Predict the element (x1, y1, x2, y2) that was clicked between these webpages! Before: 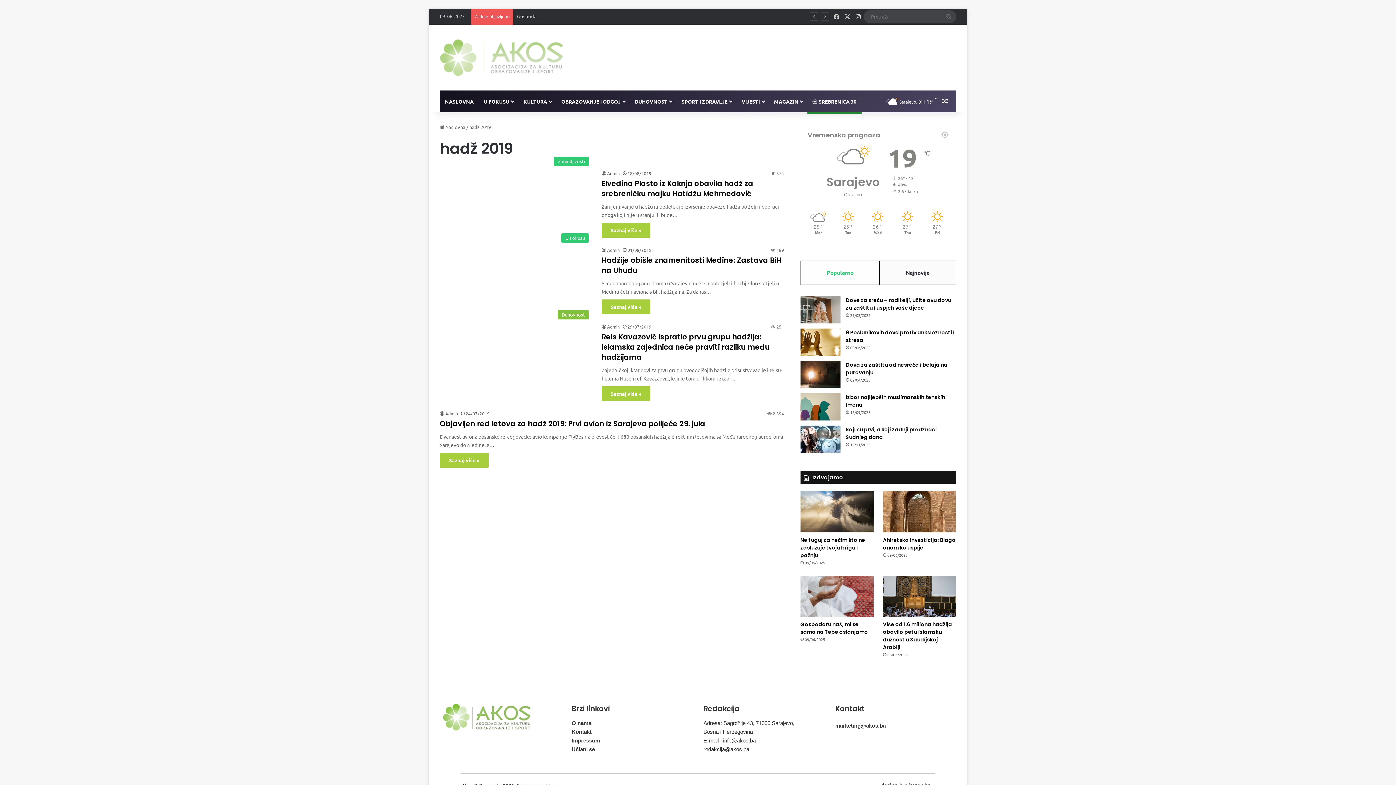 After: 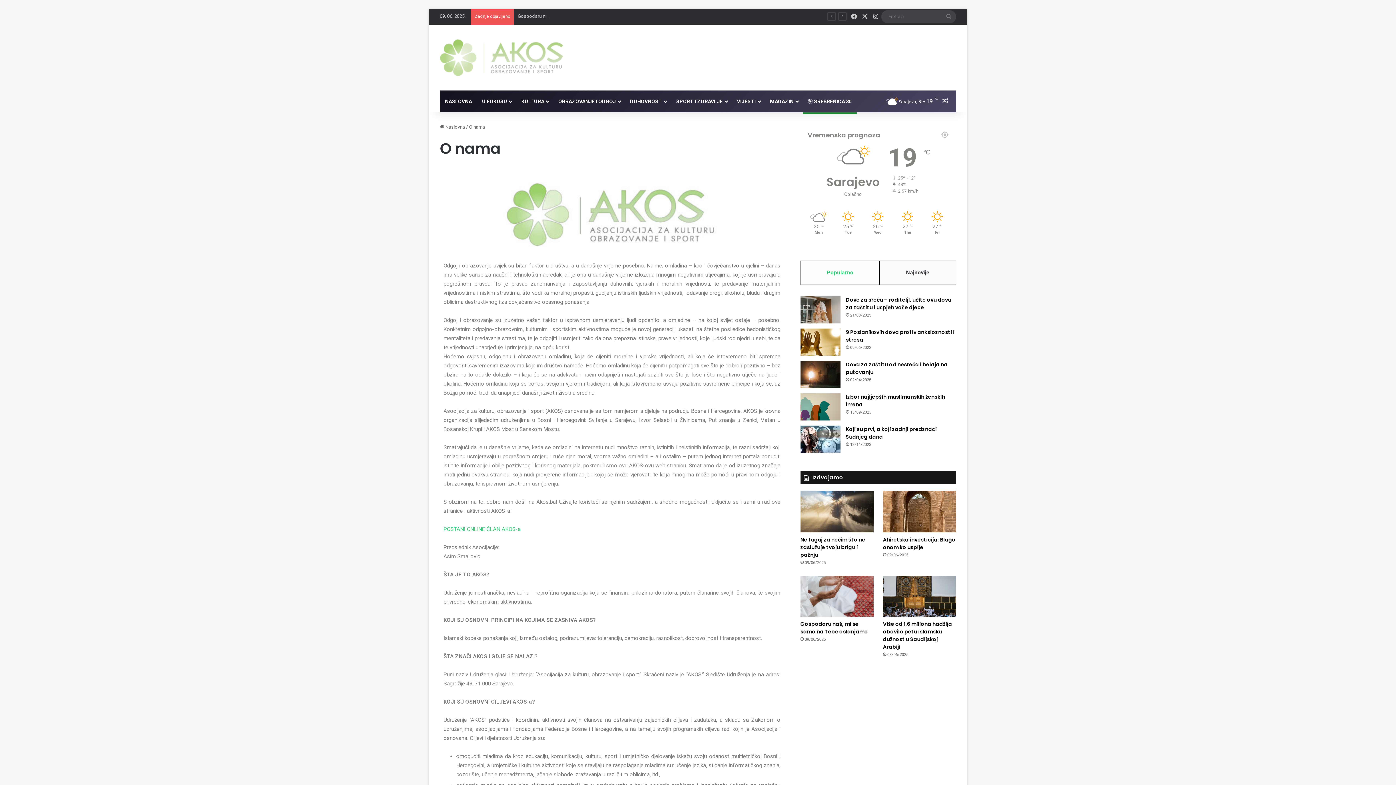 Action: label: O nama bbox: (571, 720, 591, 726)